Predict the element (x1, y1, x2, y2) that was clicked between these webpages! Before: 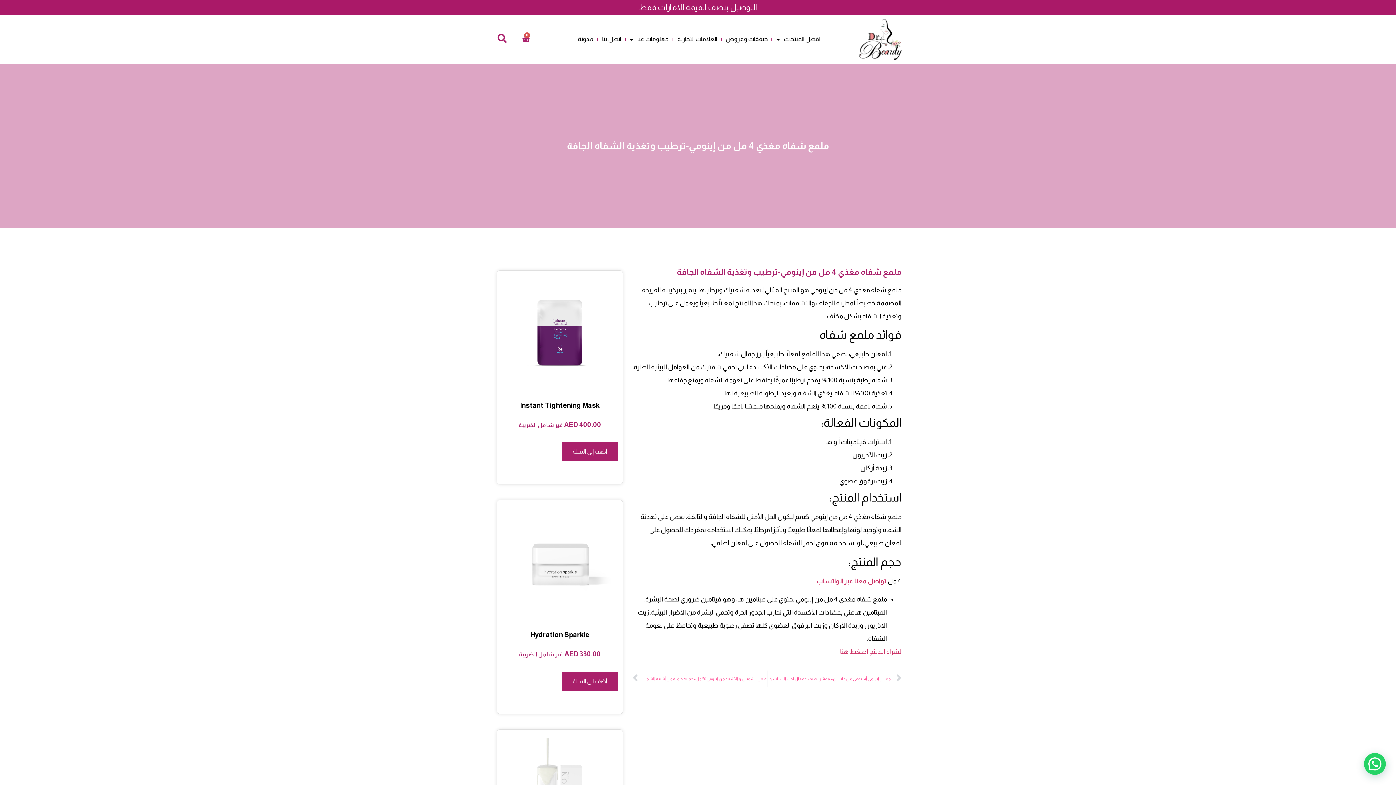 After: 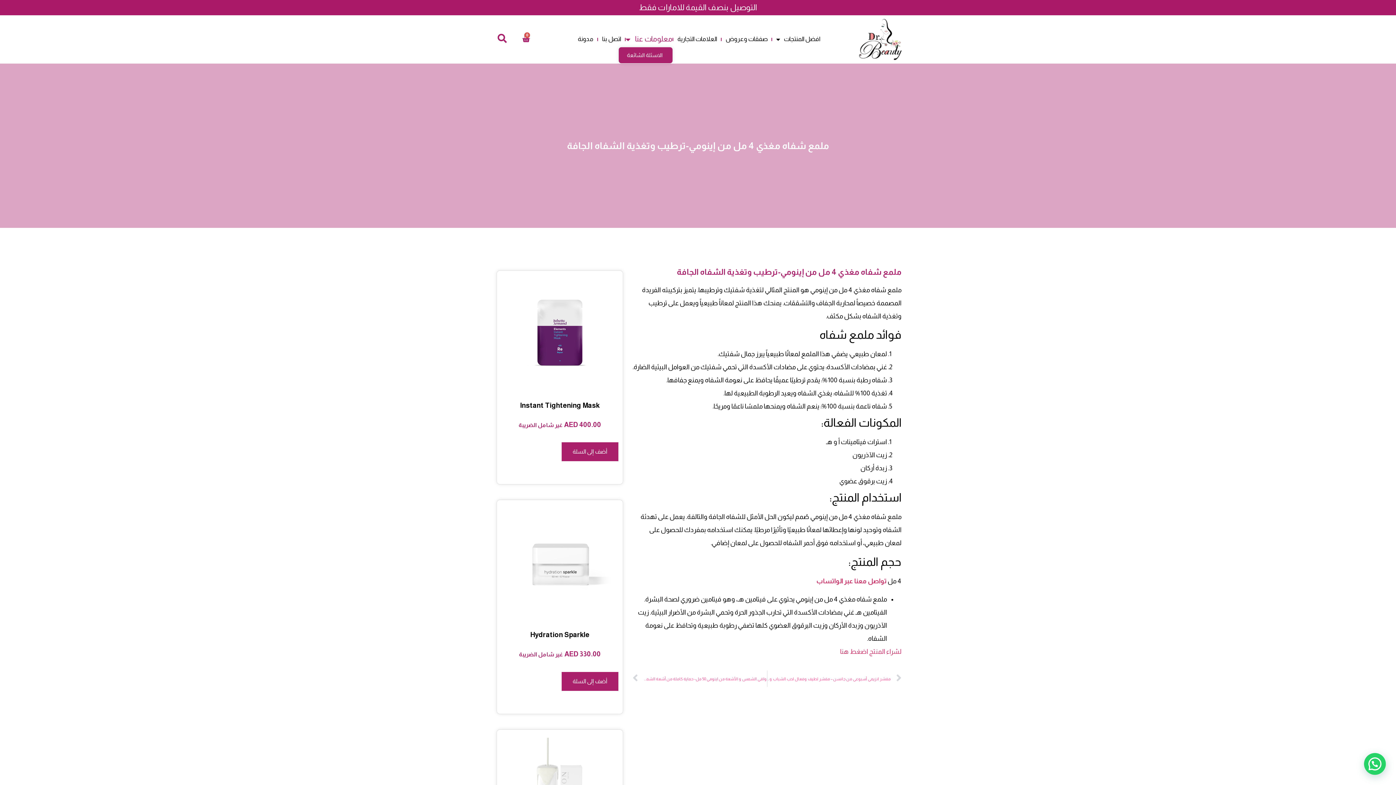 Action: bbox: (625, 34, 672, 44) label: معلومات عنا